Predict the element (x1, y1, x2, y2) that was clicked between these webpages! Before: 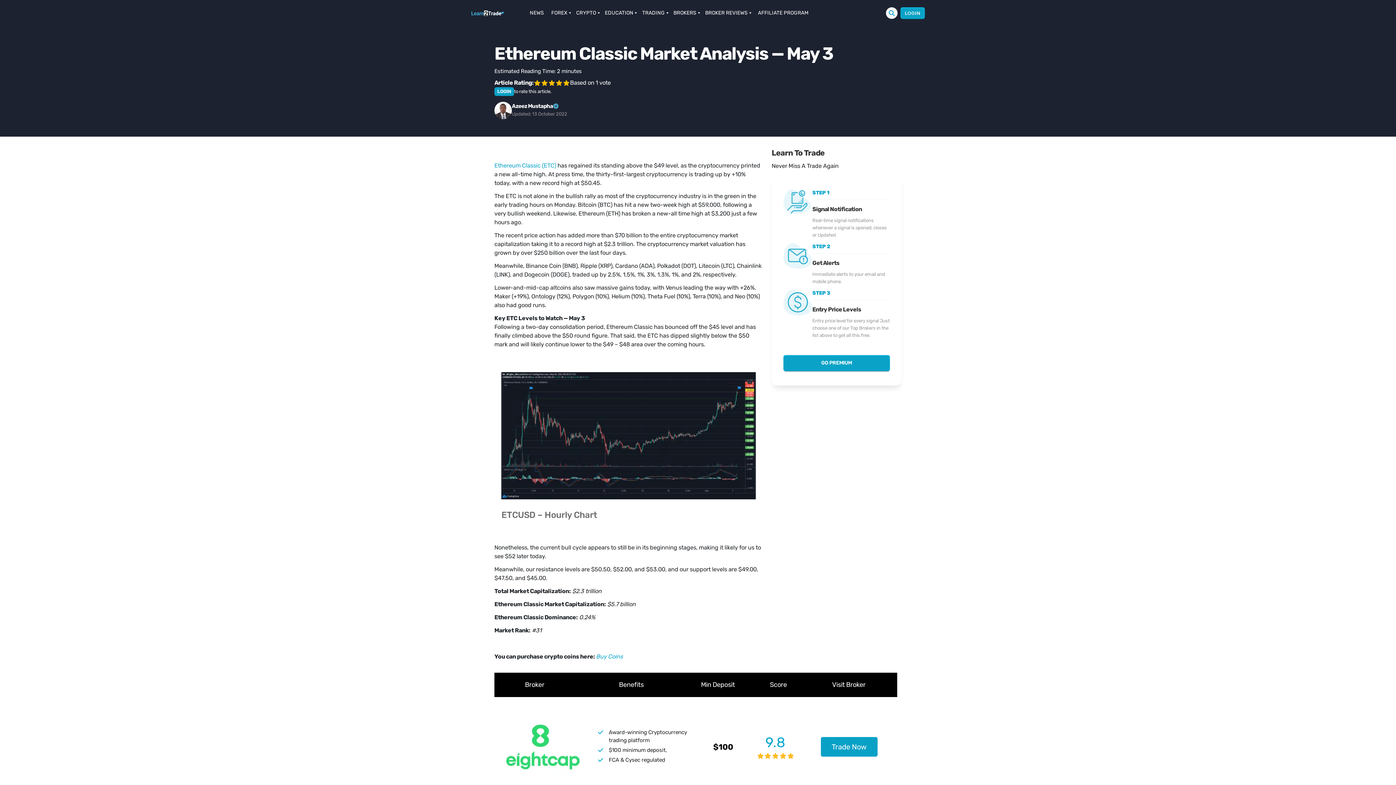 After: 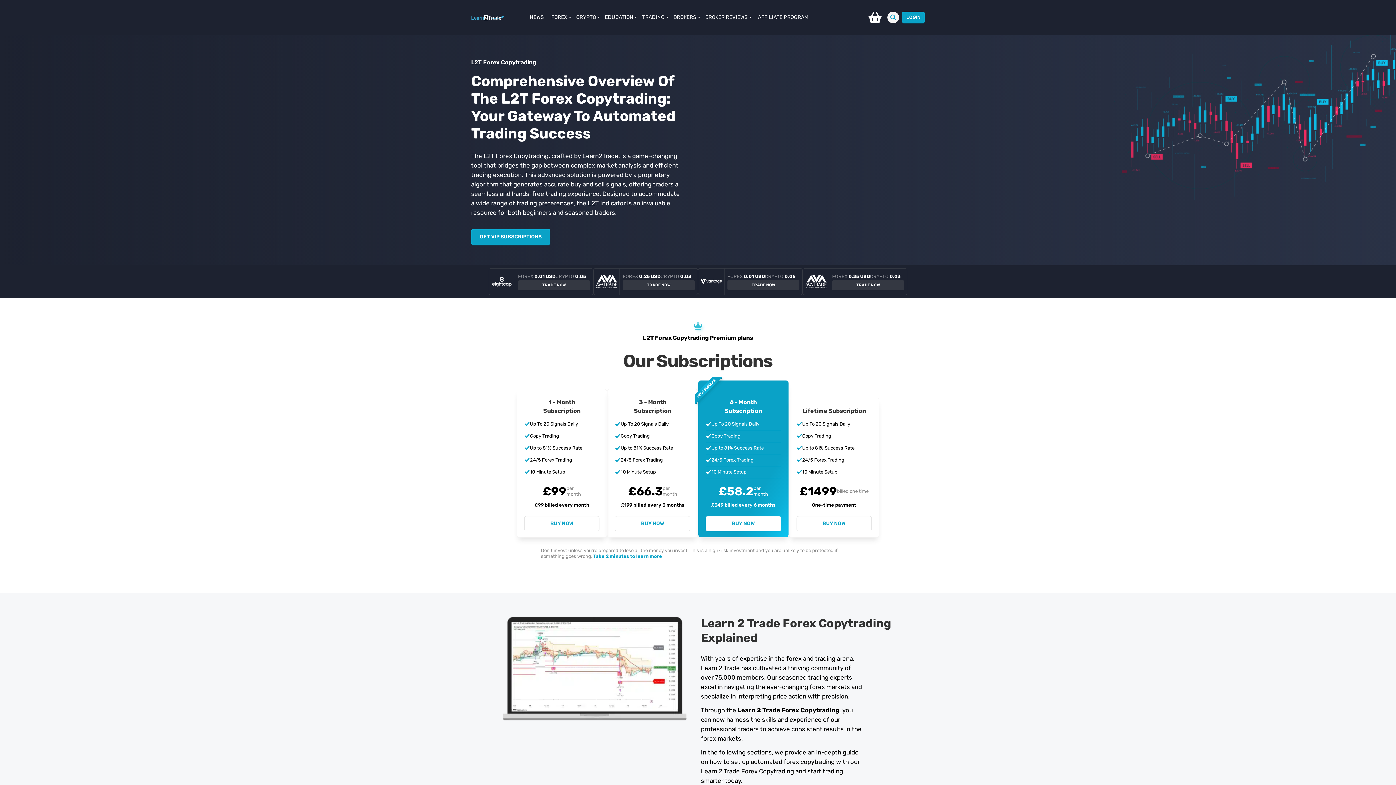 Action: bbox: (548, 0, 573, 26) label: FOREX